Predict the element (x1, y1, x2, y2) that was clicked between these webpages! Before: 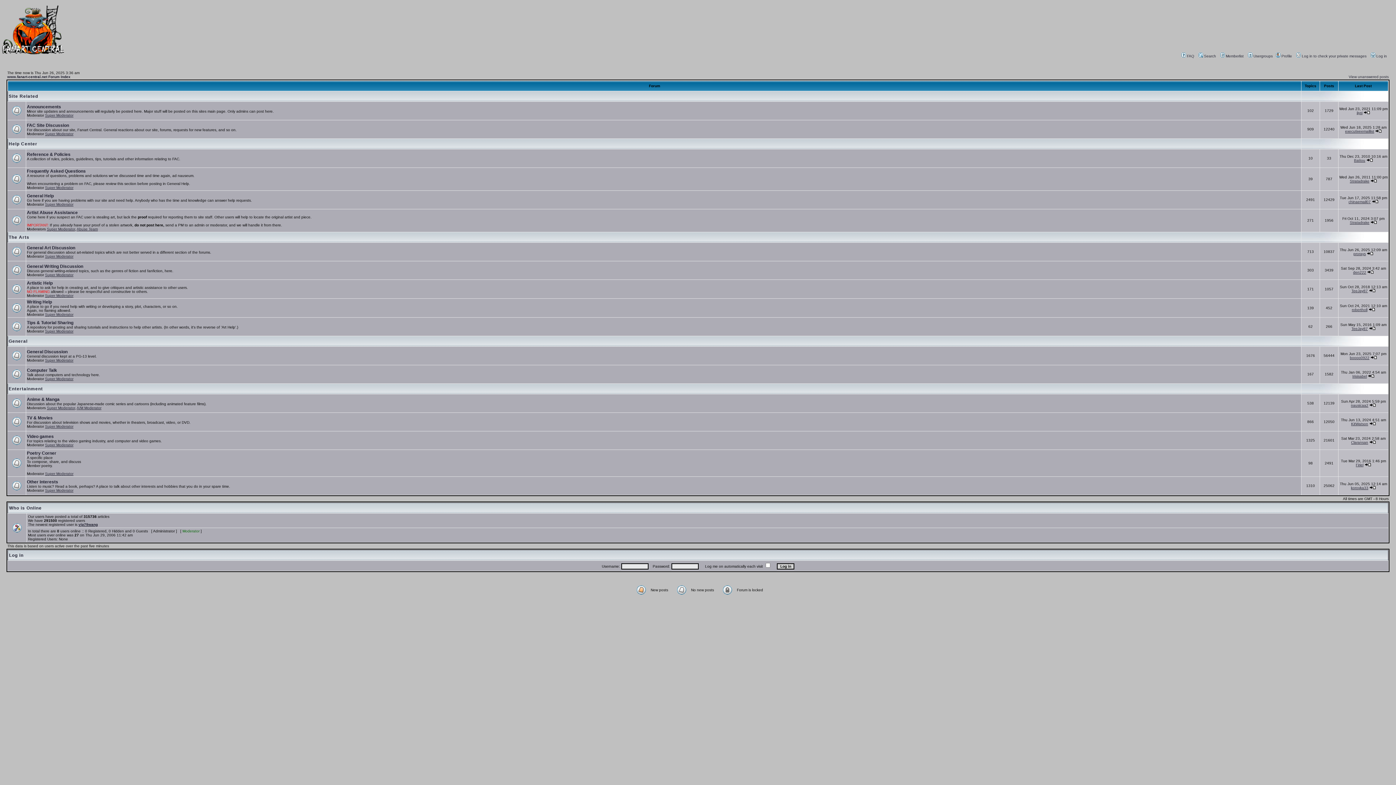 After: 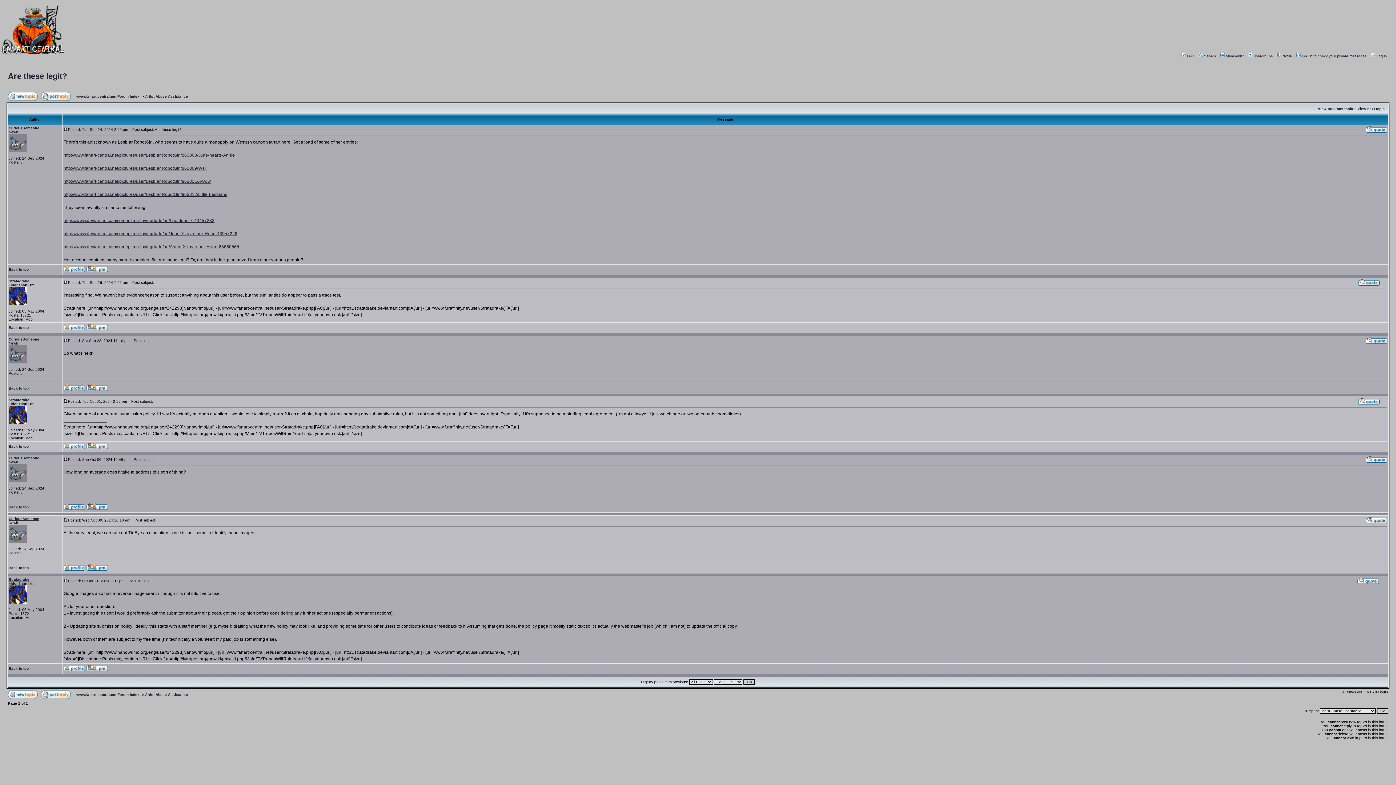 Action: bbox: (1370, 220, 1377, 224)